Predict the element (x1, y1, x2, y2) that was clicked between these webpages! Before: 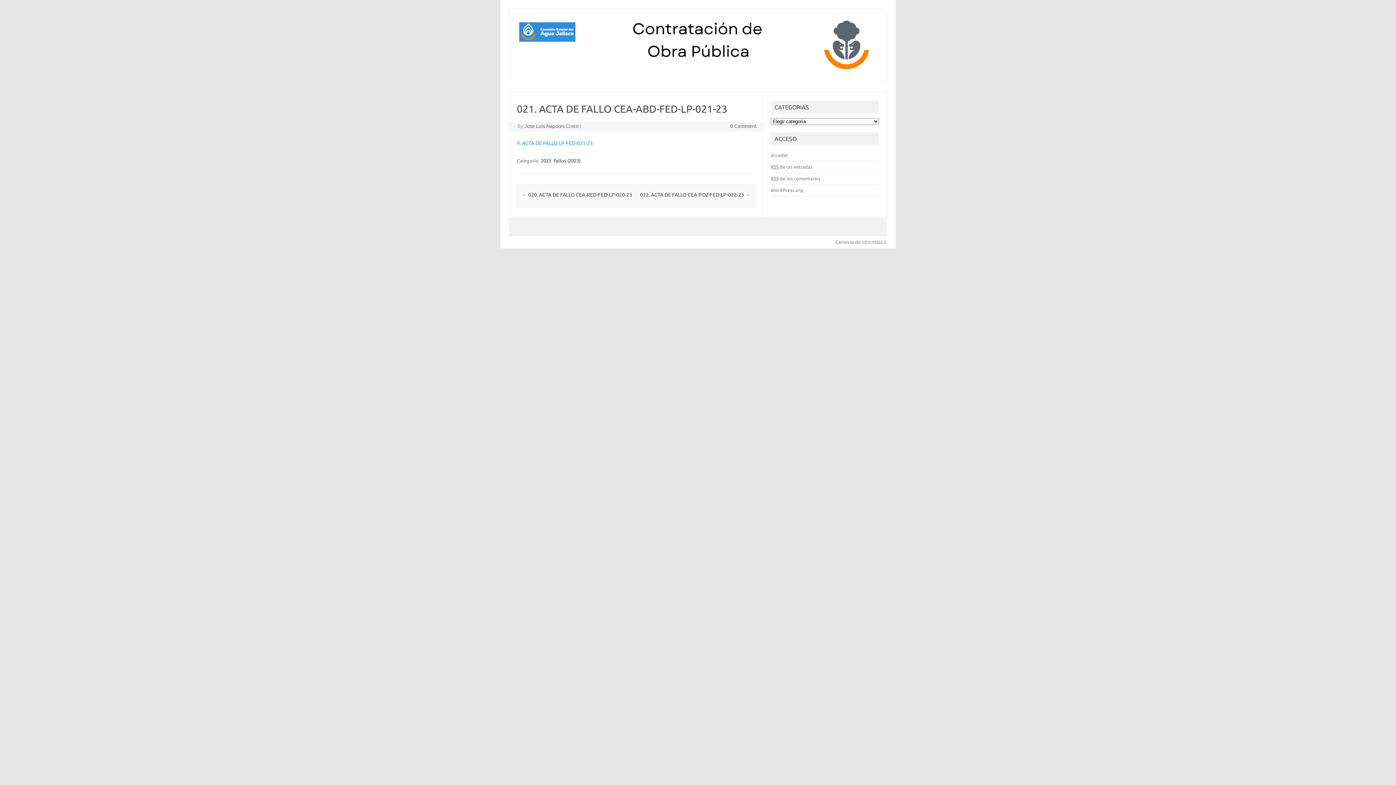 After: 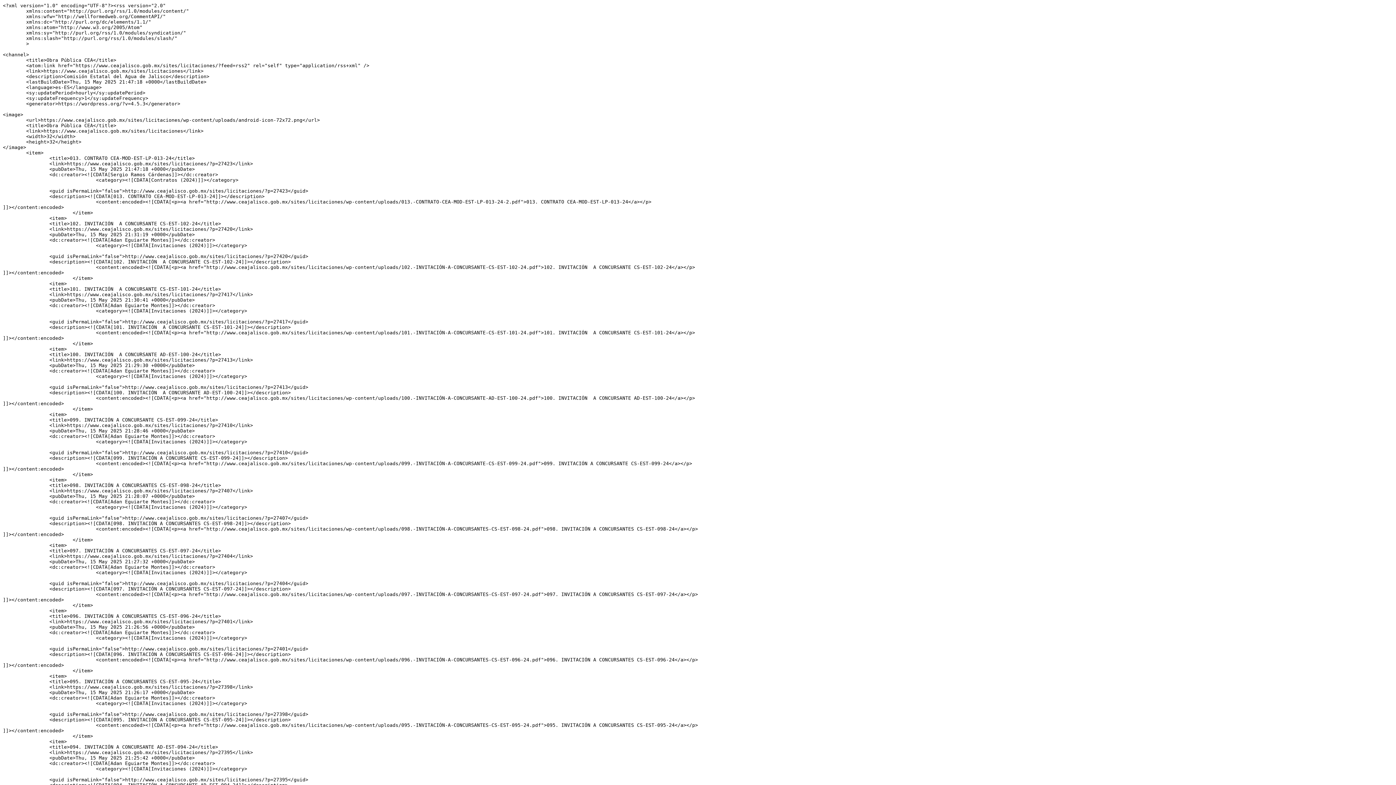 Action: bbox: (771, 164, 812, 169) label: RSS de las entradas